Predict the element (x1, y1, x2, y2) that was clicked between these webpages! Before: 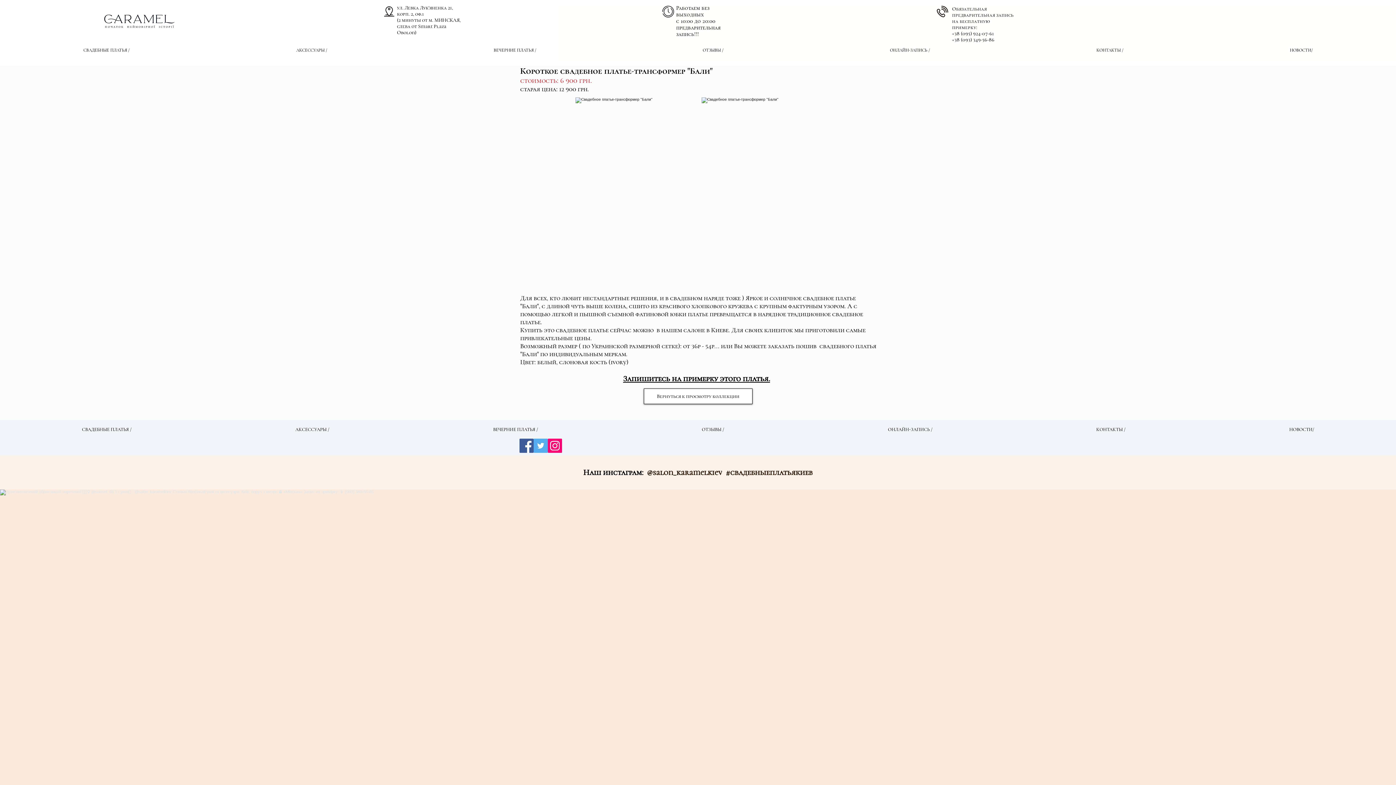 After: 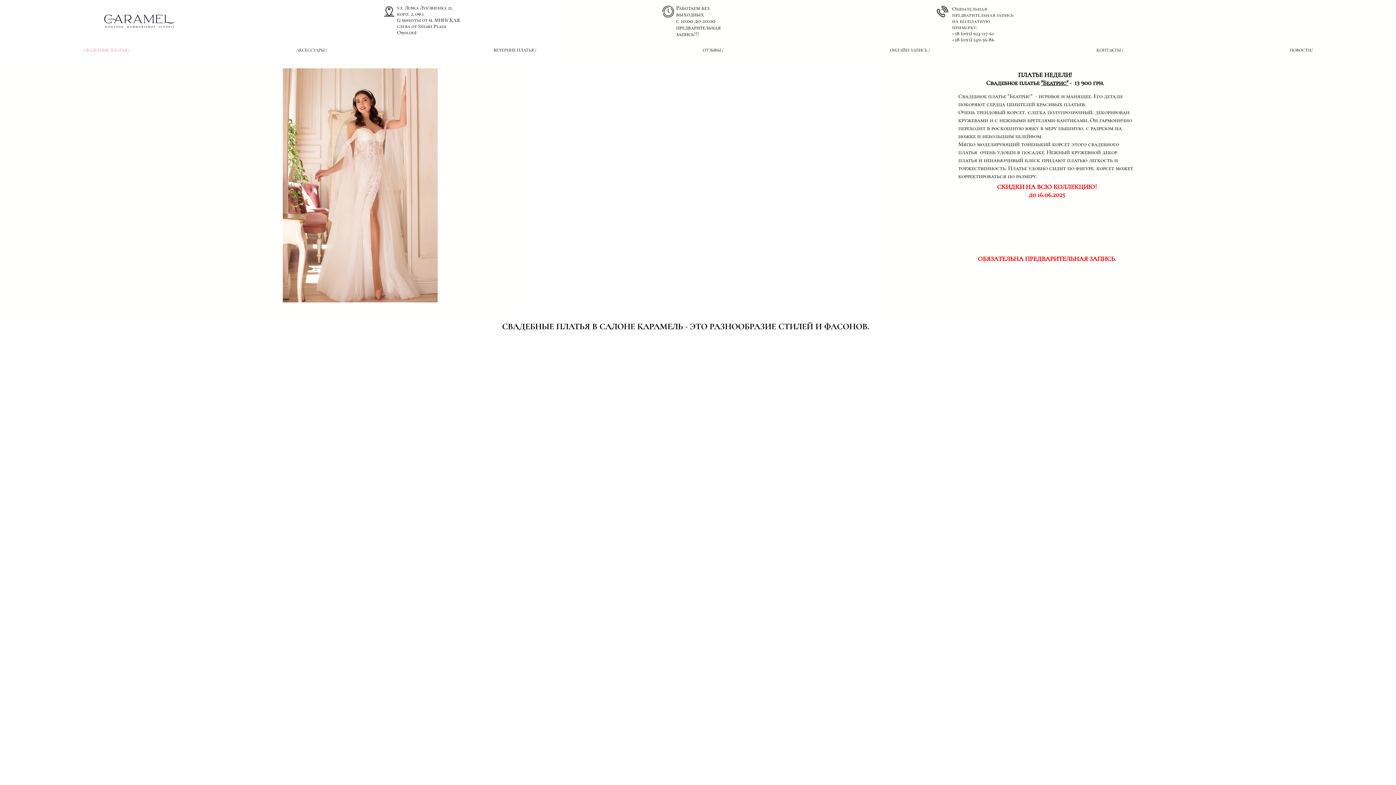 Action: bbox: (104, 12, 175, 28)